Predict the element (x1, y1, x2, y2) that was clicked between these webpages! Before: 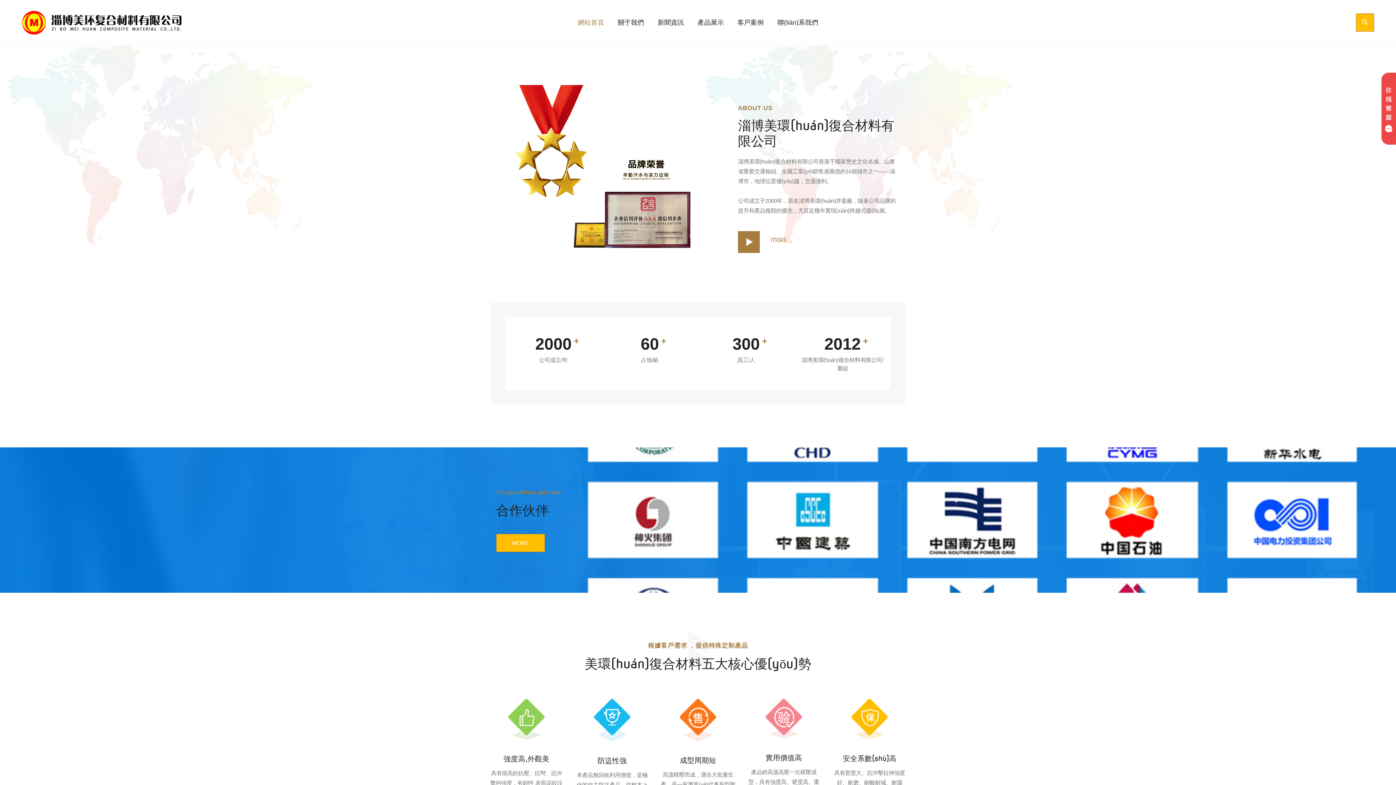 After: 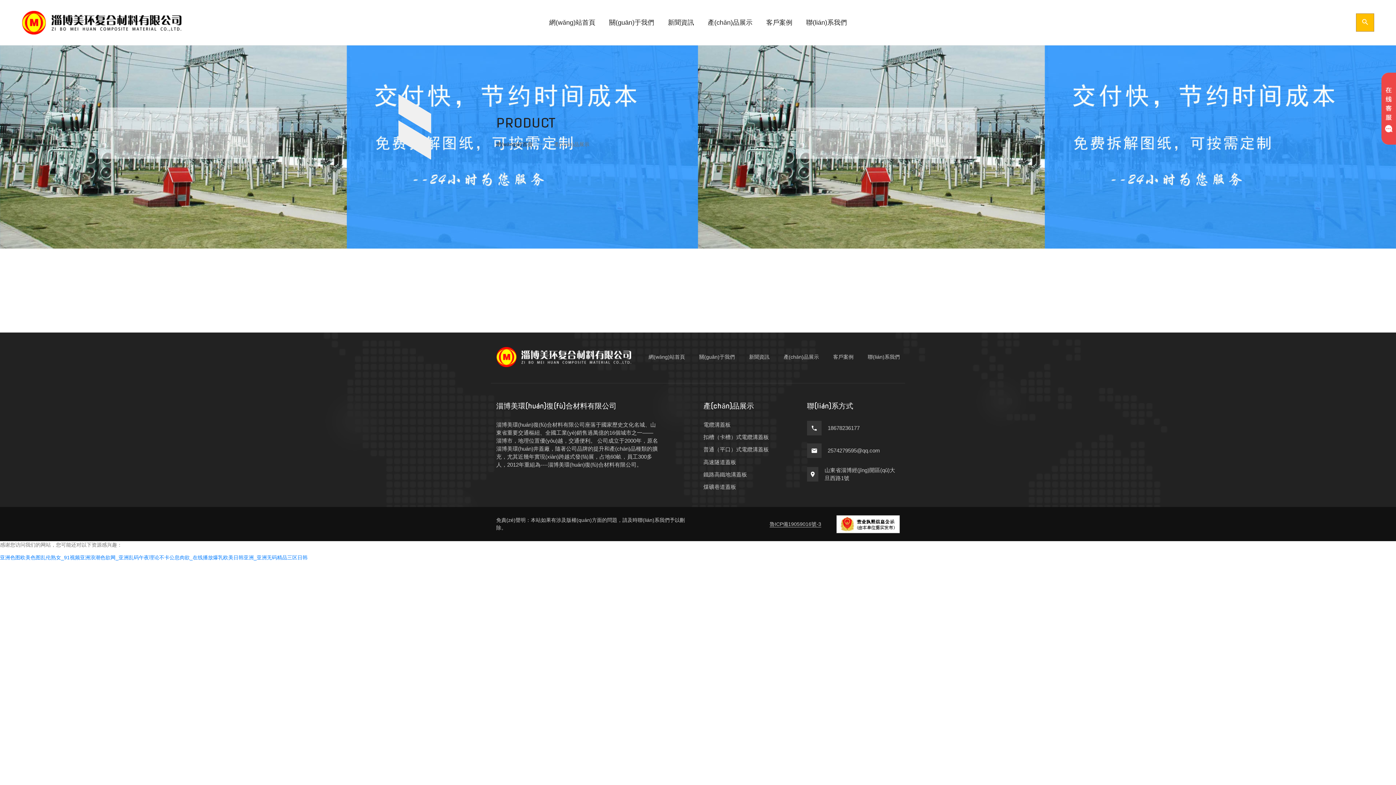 Action: bbox: (690, 0, 730, 45) label: 產品展示